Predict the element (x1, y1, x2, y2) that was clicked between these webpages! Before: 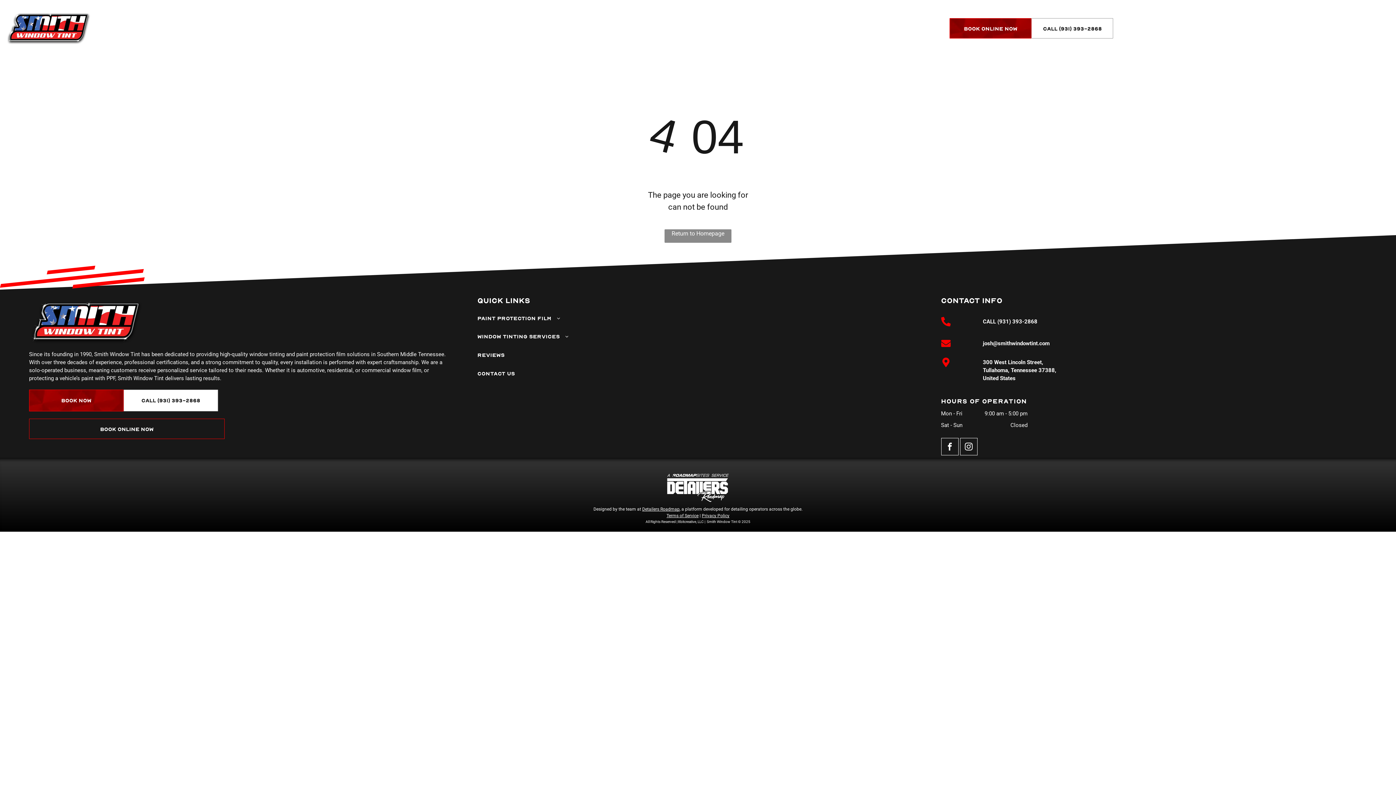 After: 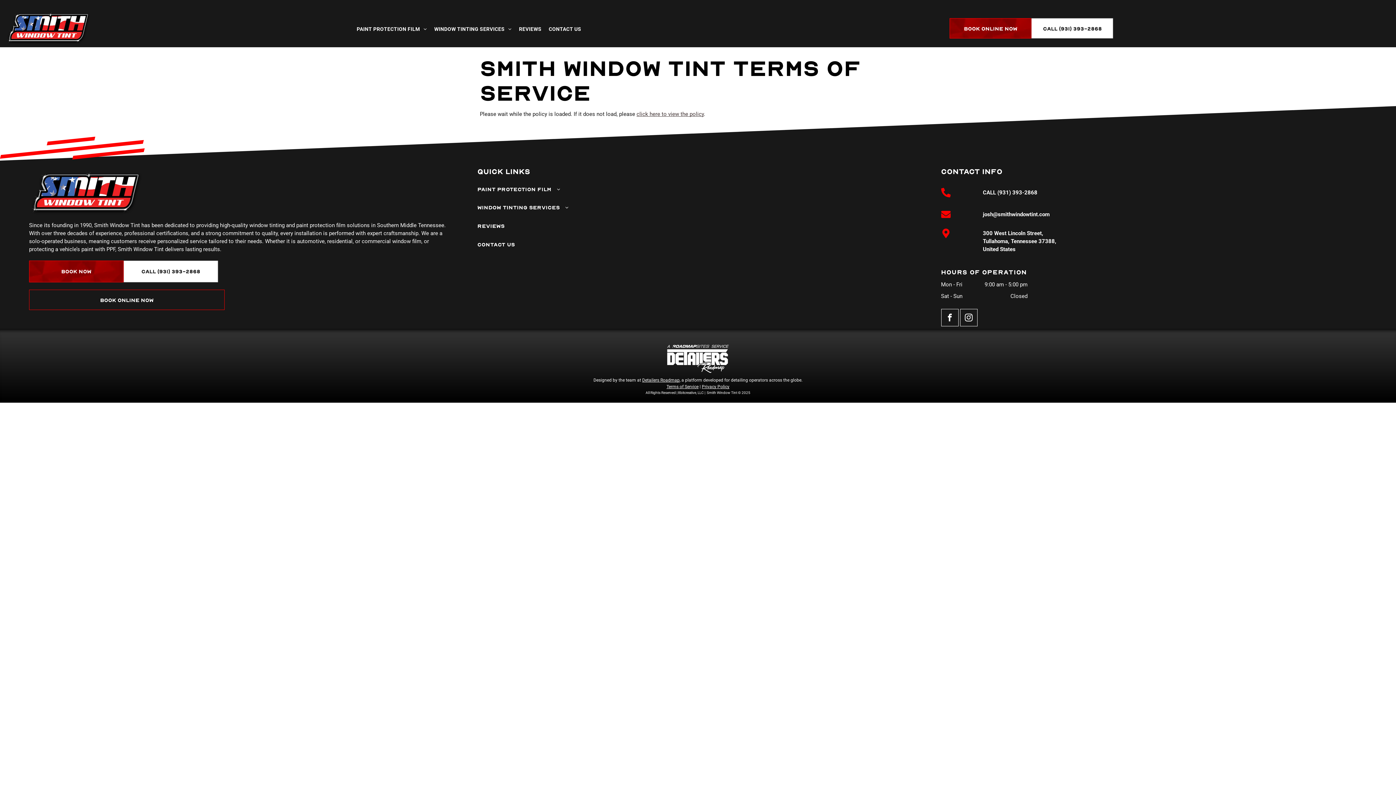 Action: label: Terms of Service bbox: (666, 513, 698, 518)